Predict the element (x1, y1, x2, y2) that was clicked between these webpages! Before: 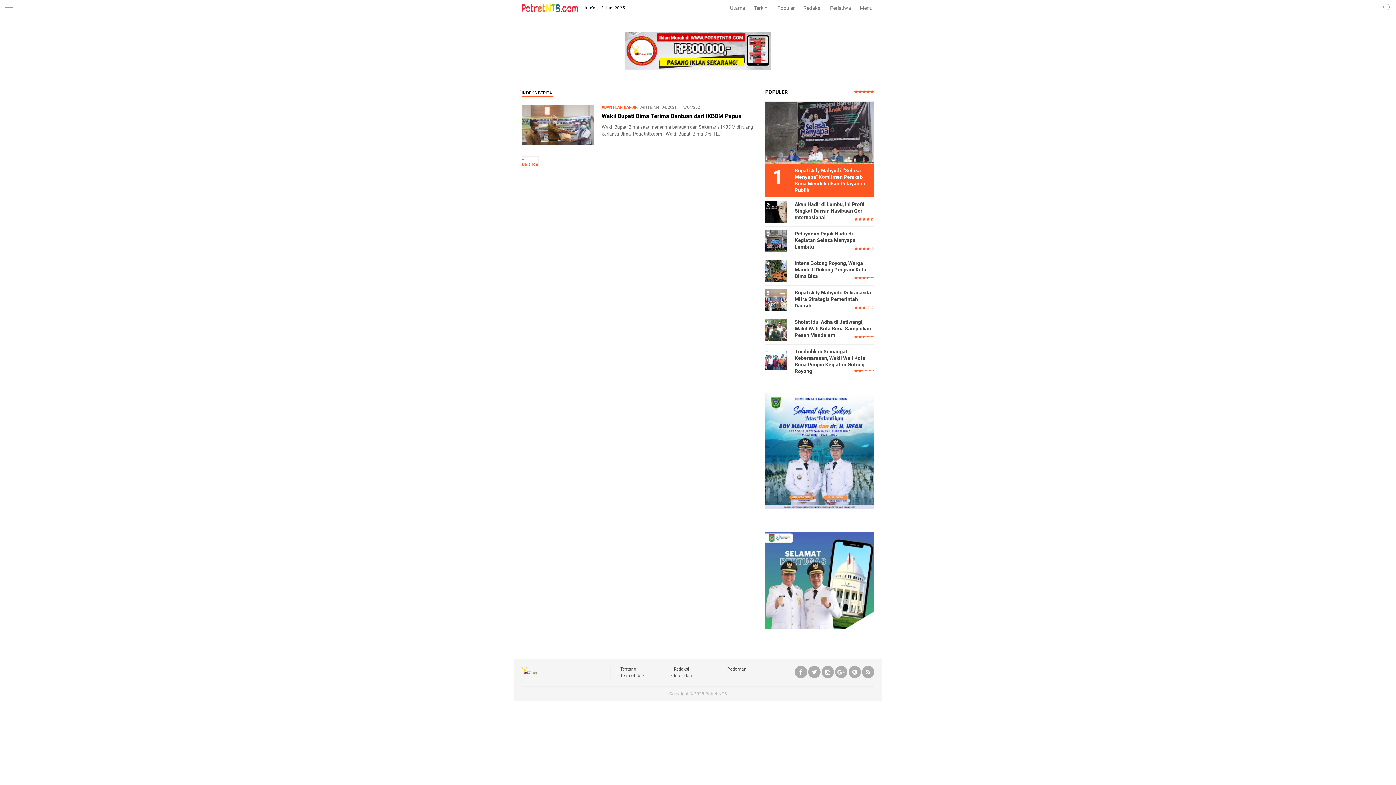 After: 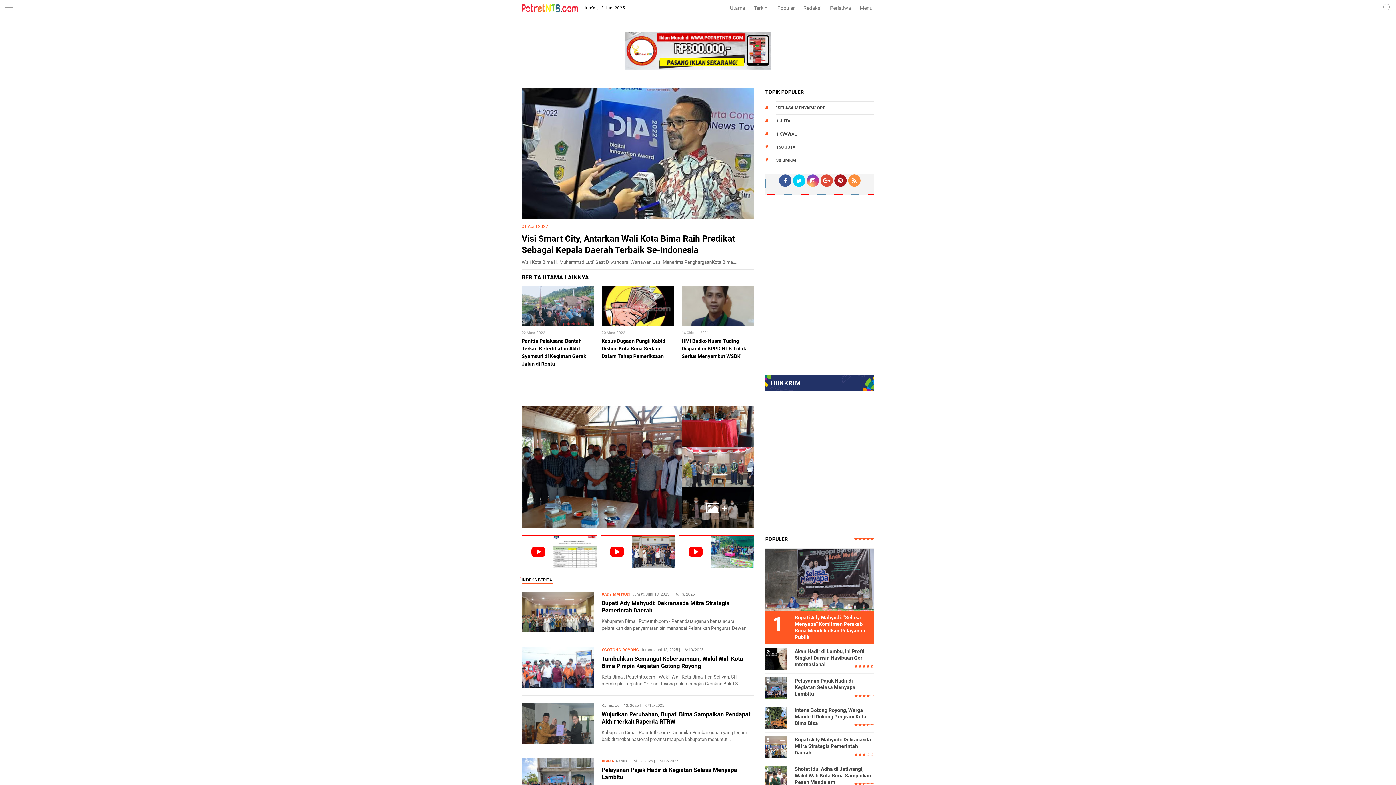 Action: bbox: (625, 64, 770, 71)